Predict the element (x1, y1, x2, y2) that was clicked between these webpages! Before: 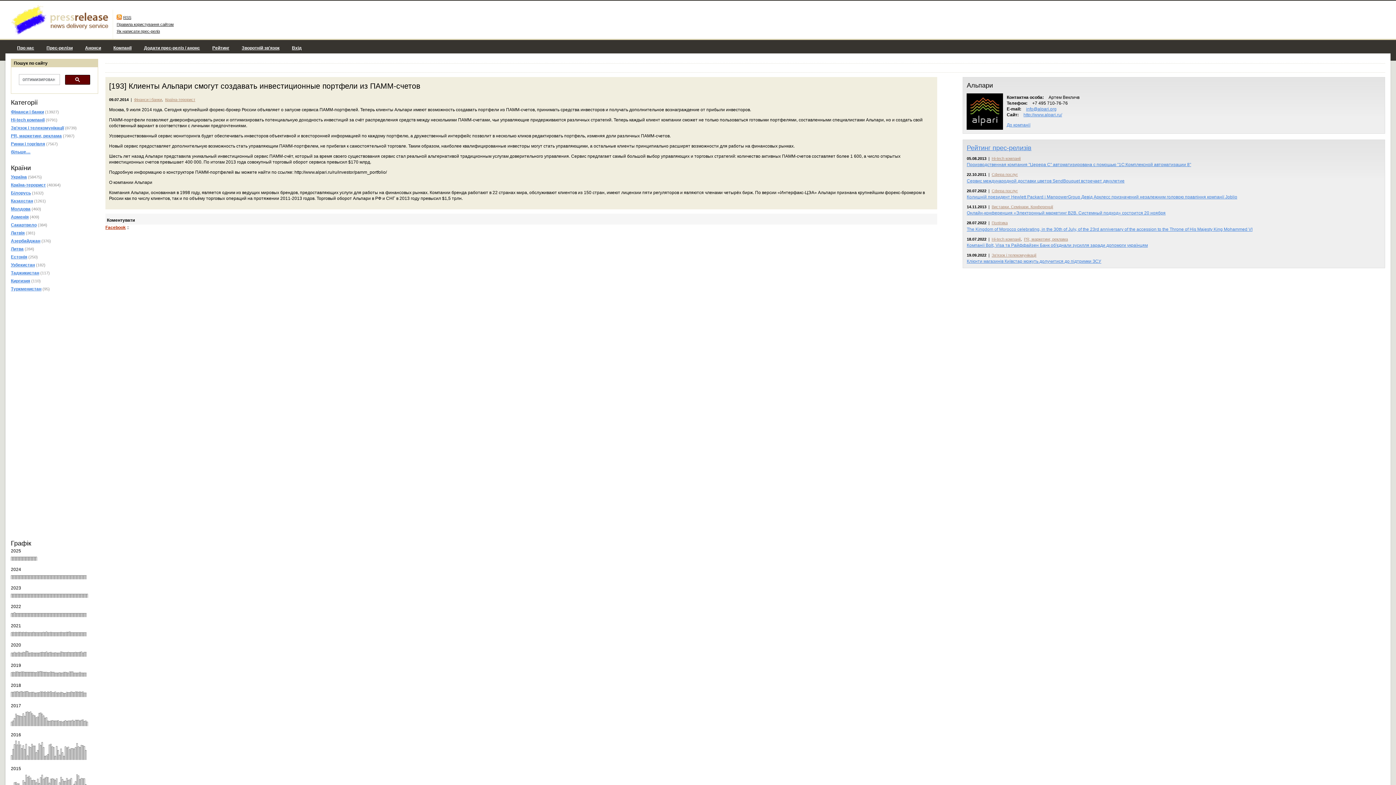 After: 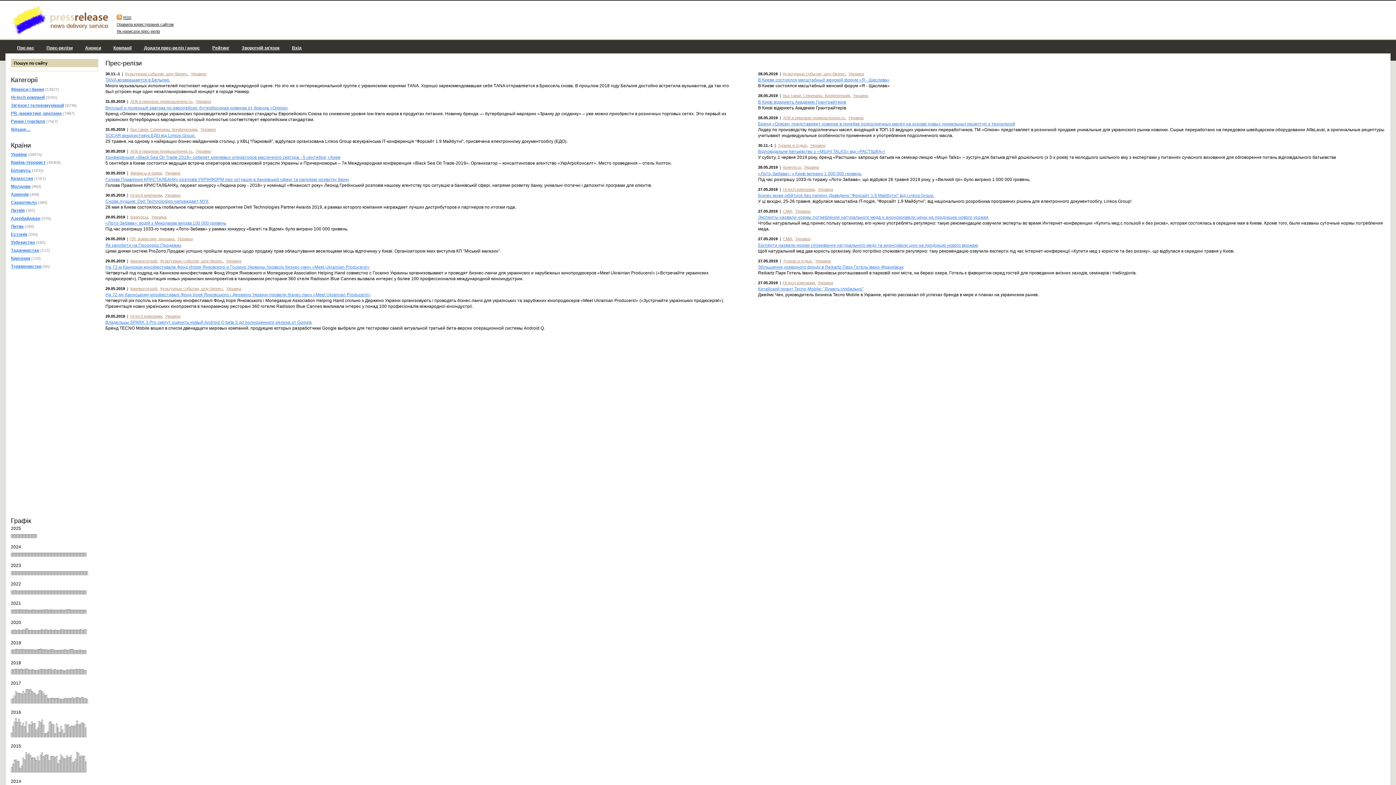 Action: bbox: (40, 672, 41, 678)